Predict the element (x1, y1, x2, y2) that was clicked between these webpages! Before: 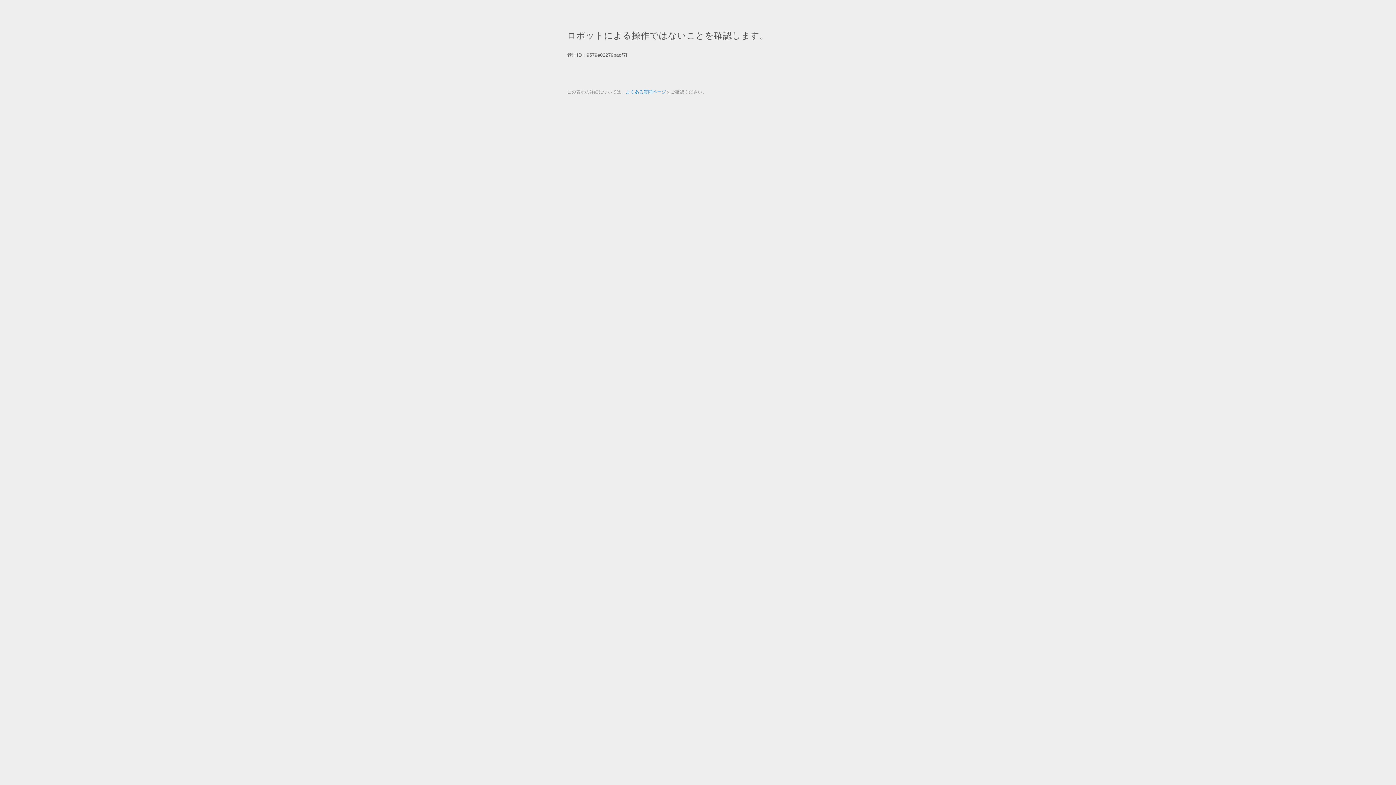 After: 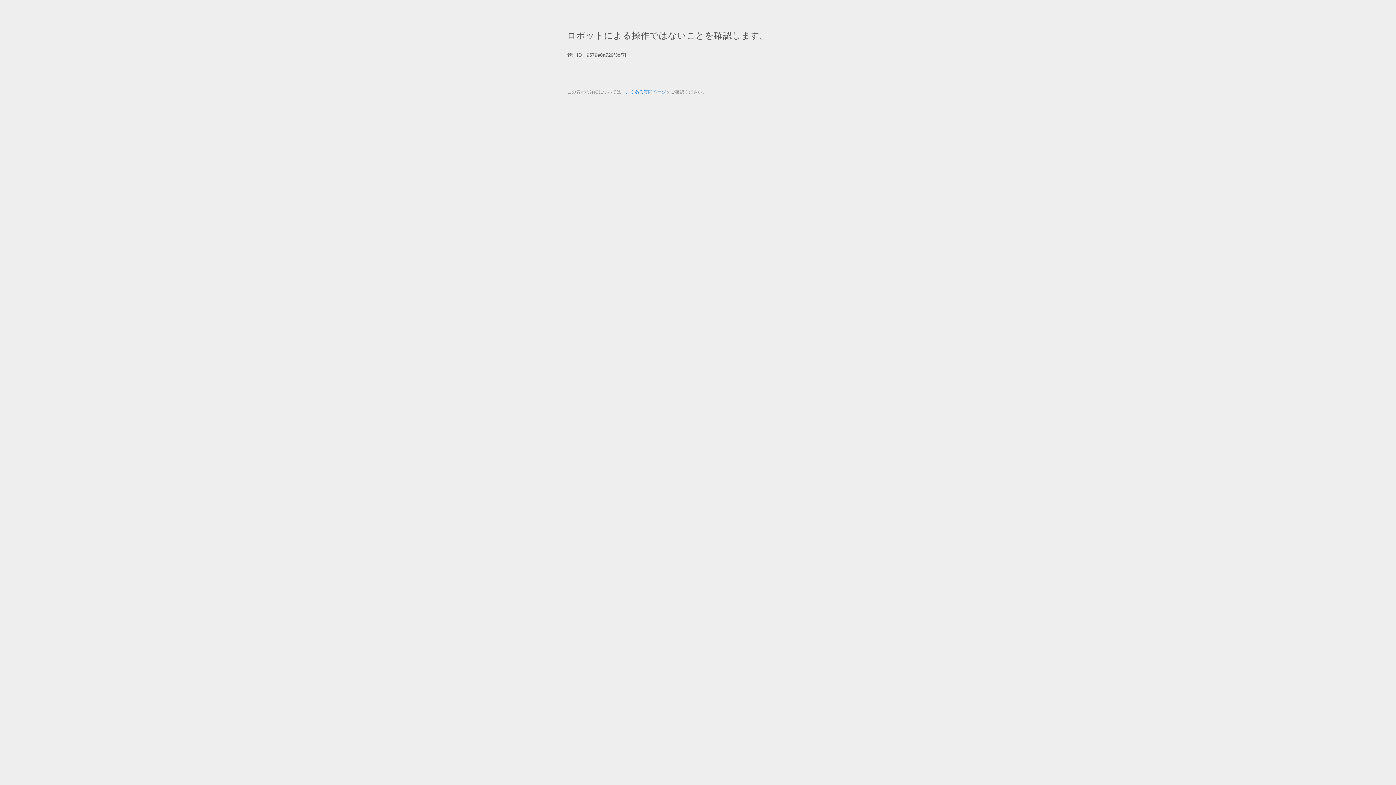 Action: label: よくある質問ページ bbox: (625, 89, 666, 94)